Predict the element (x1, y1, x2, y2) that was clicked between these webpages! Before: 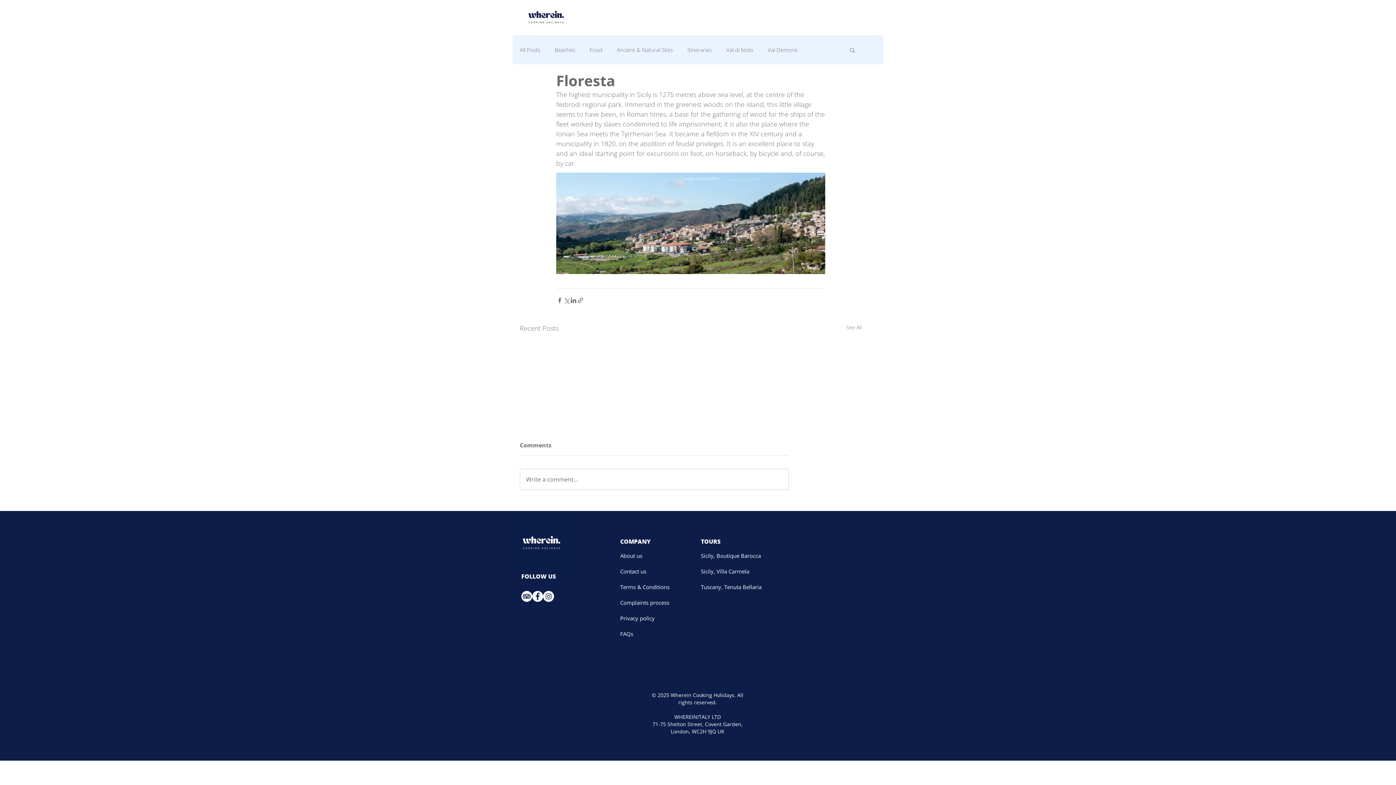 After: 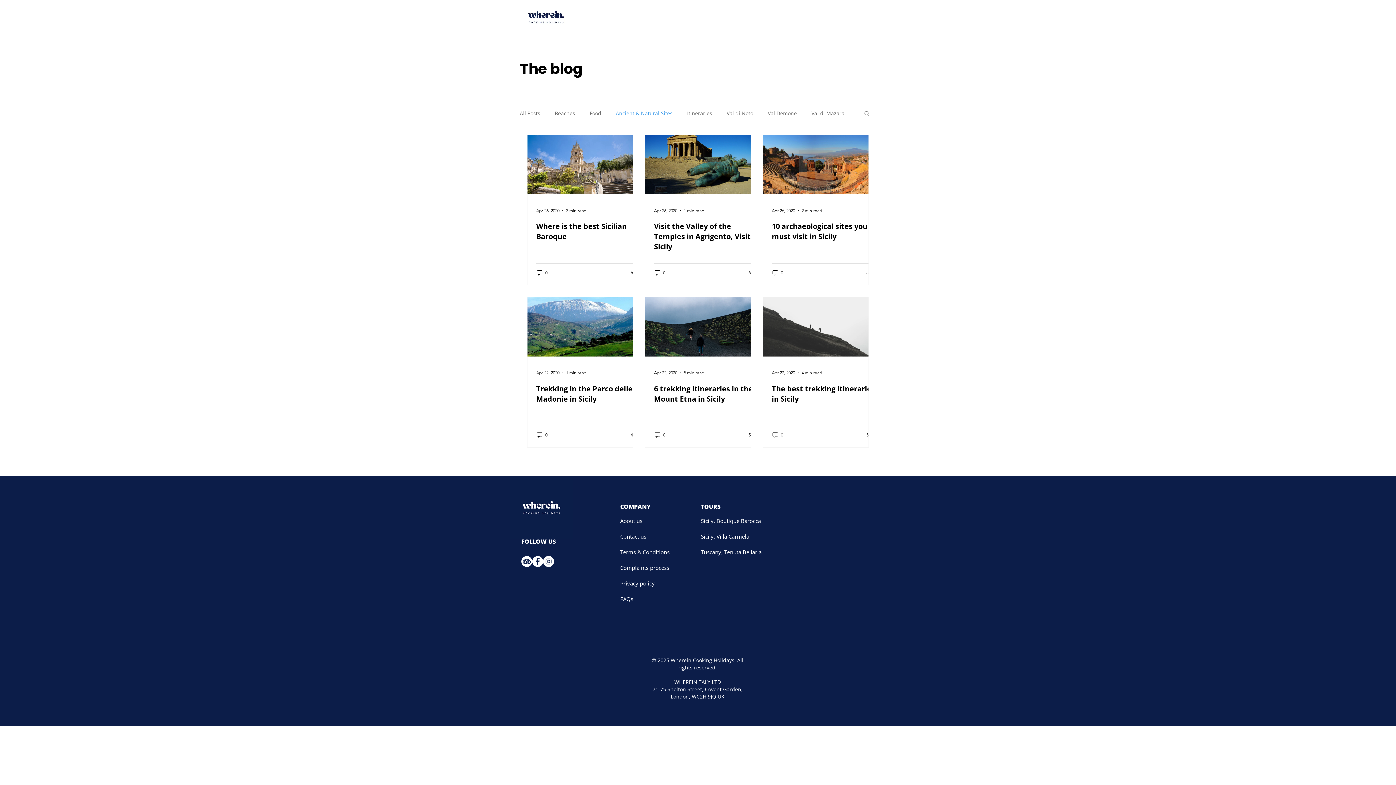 Action: label: Ancient & Natural Sites bbox: (617, 46, 673, 53)